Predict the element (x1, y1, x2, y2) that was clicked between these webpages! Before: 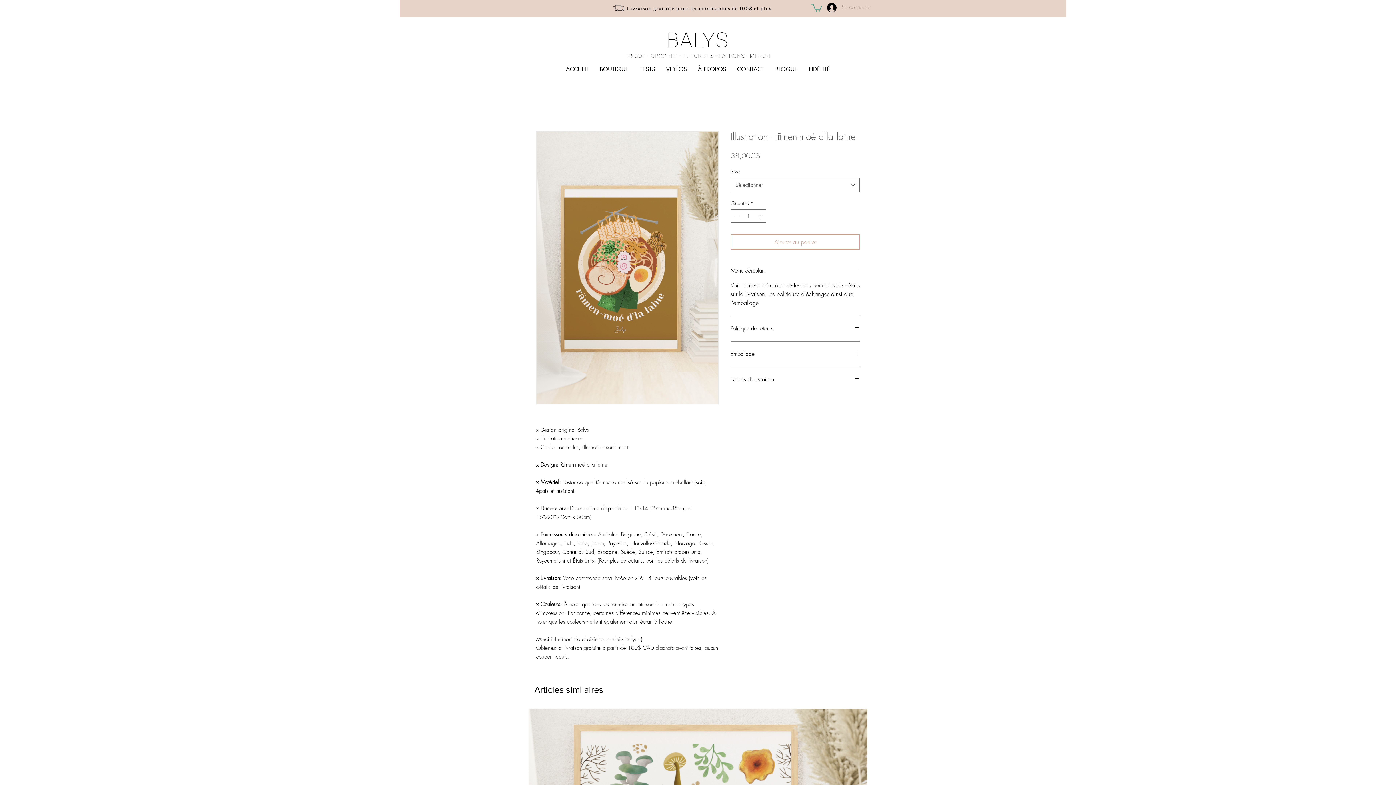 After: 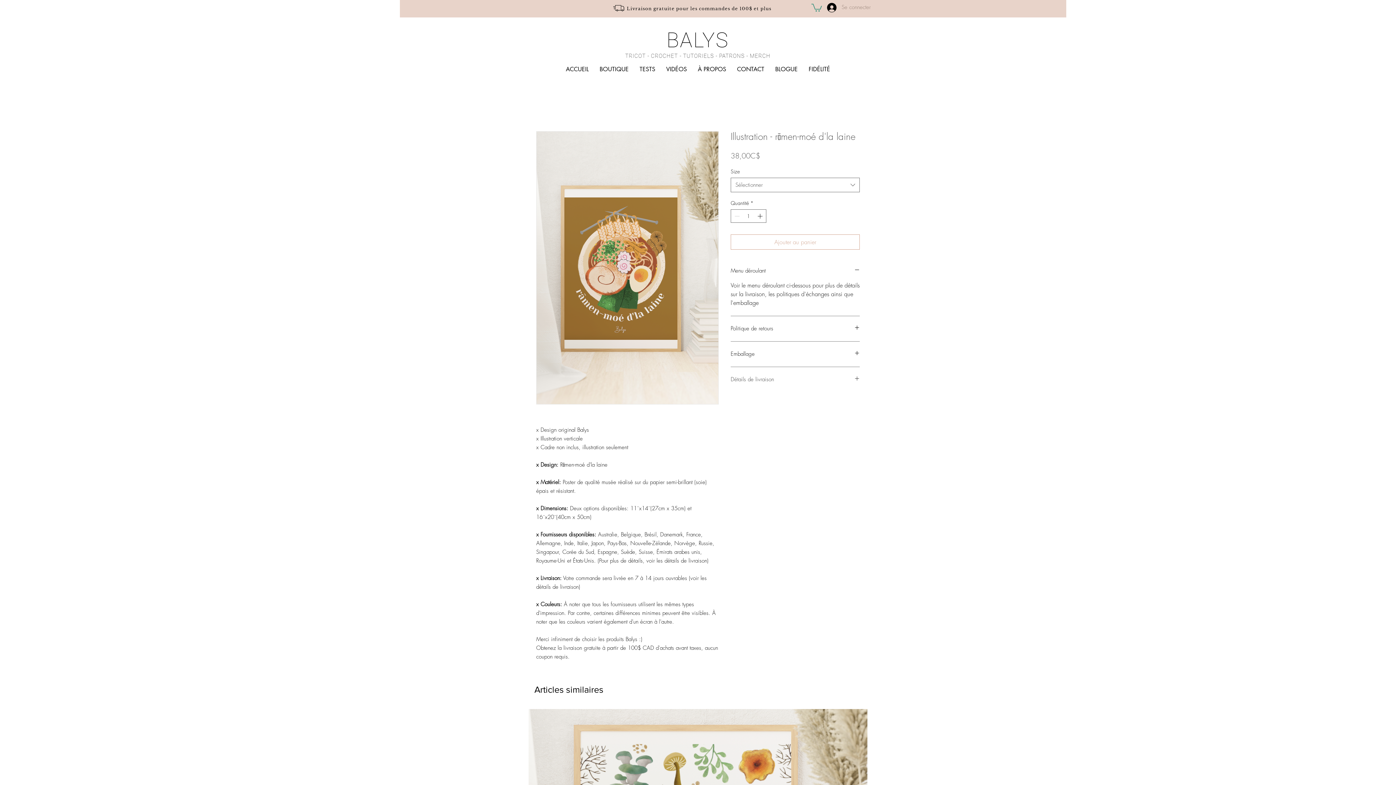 Action: bbox: (730, 376, 860, 383) label: Détails de livraison